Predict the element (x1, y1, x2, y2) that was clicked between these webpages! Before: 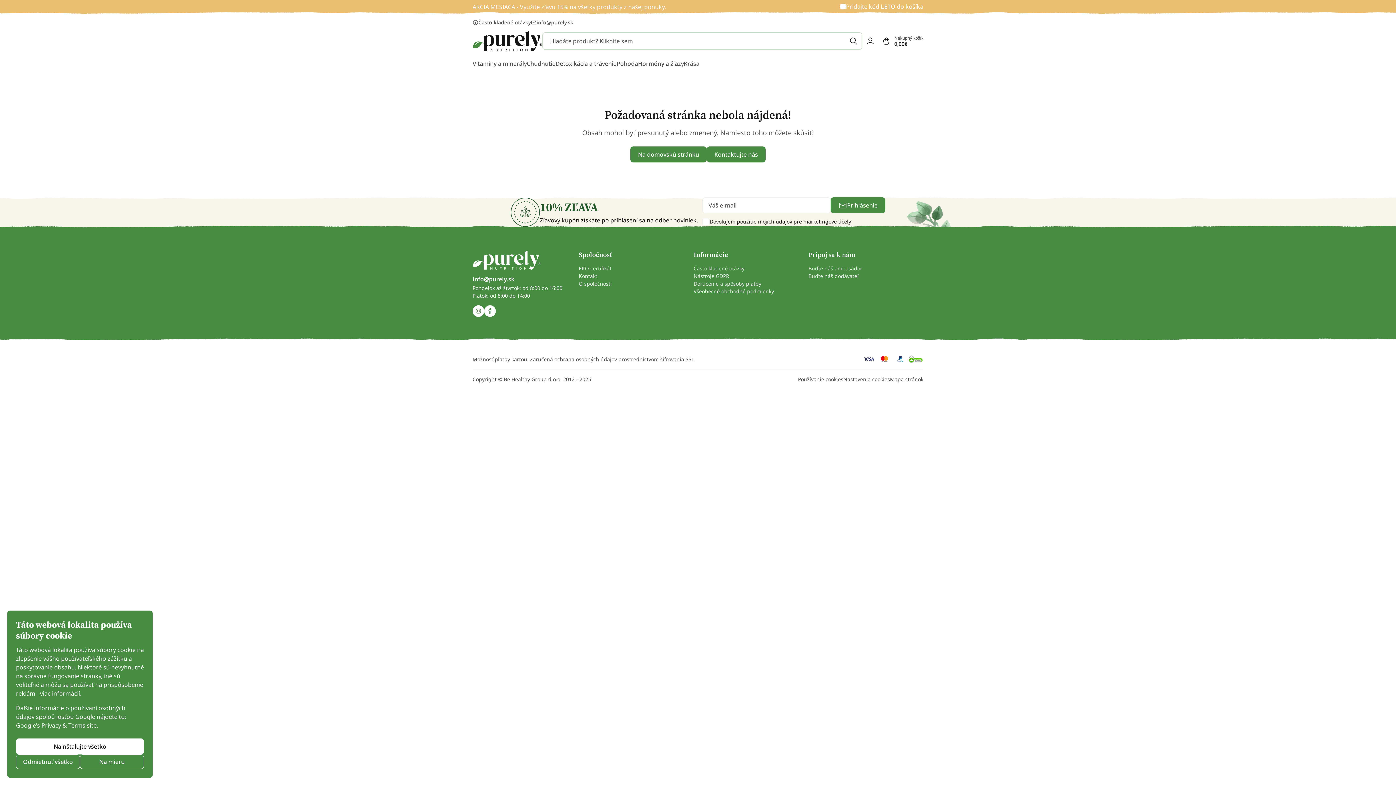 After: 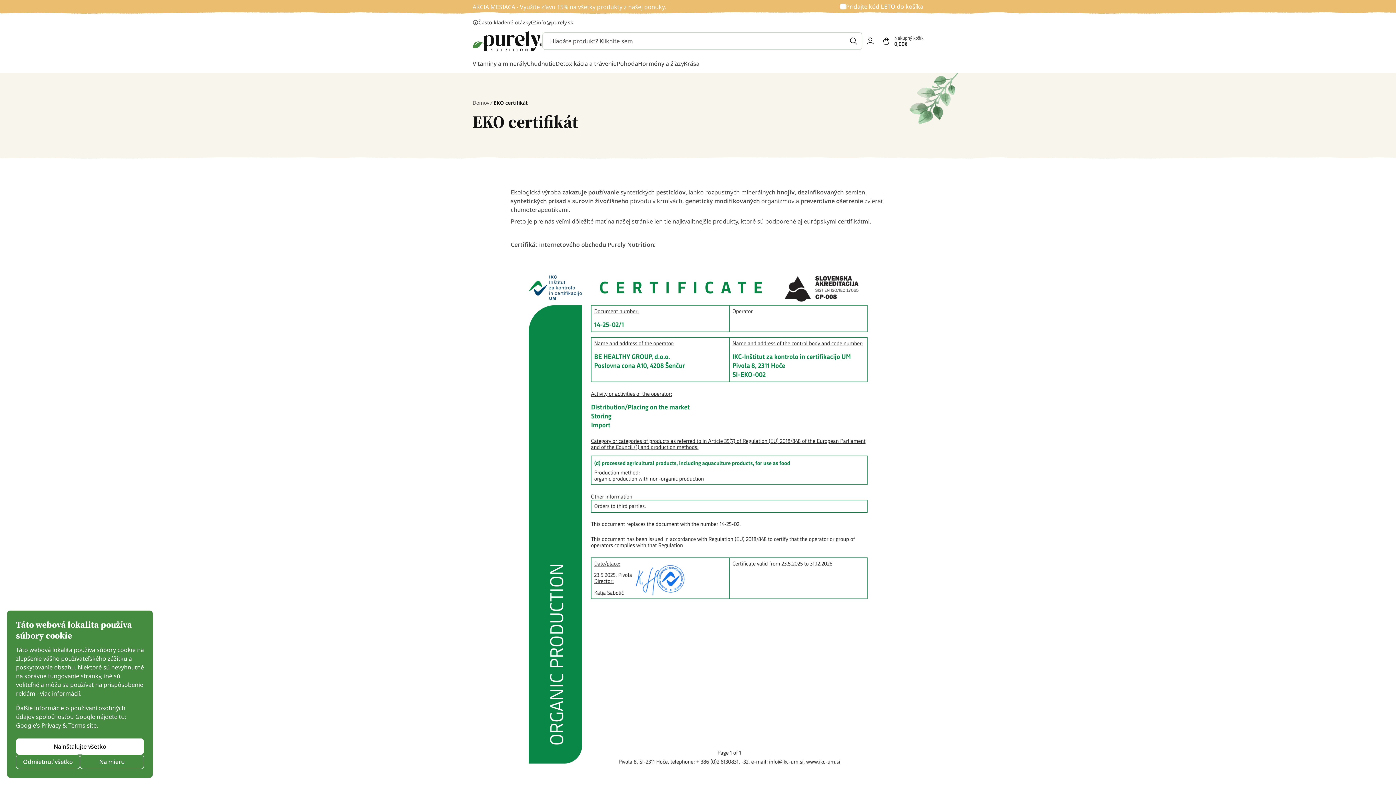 Action: bbox: (578, 264, 611, 272) label: EKO certifikát